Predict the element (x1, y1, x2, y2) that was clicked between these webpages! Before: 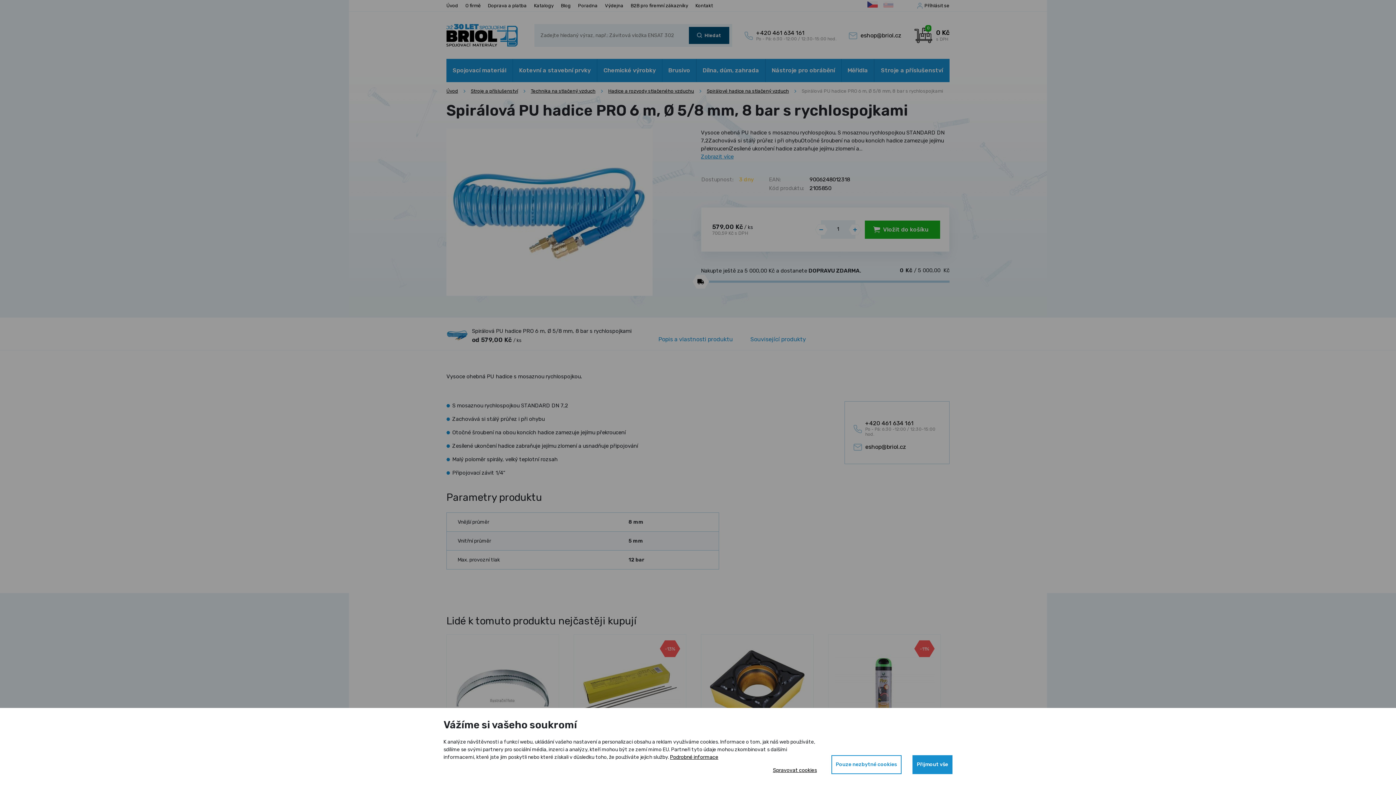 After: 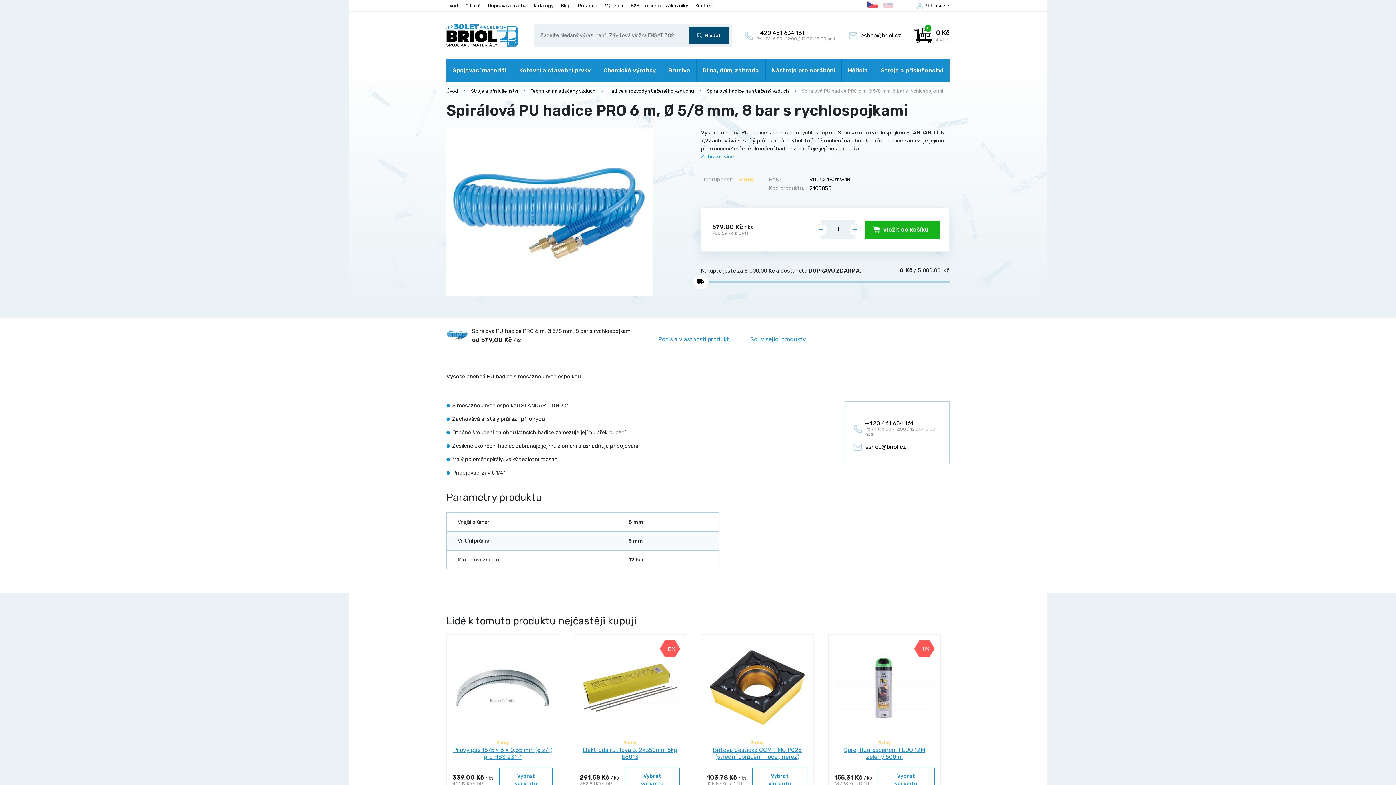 Action: label: Pouze nezbytné cookies bbox: (831, 755, 901, 774)